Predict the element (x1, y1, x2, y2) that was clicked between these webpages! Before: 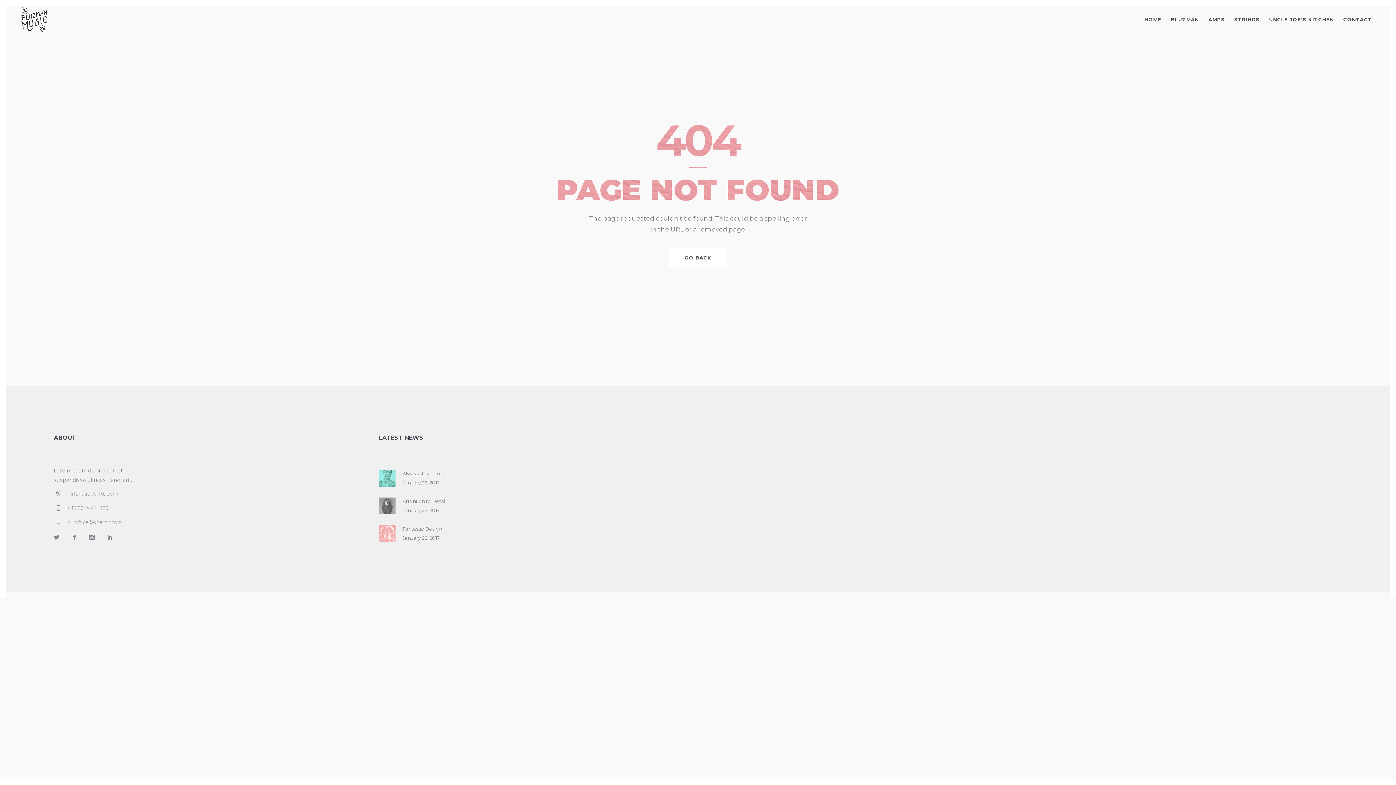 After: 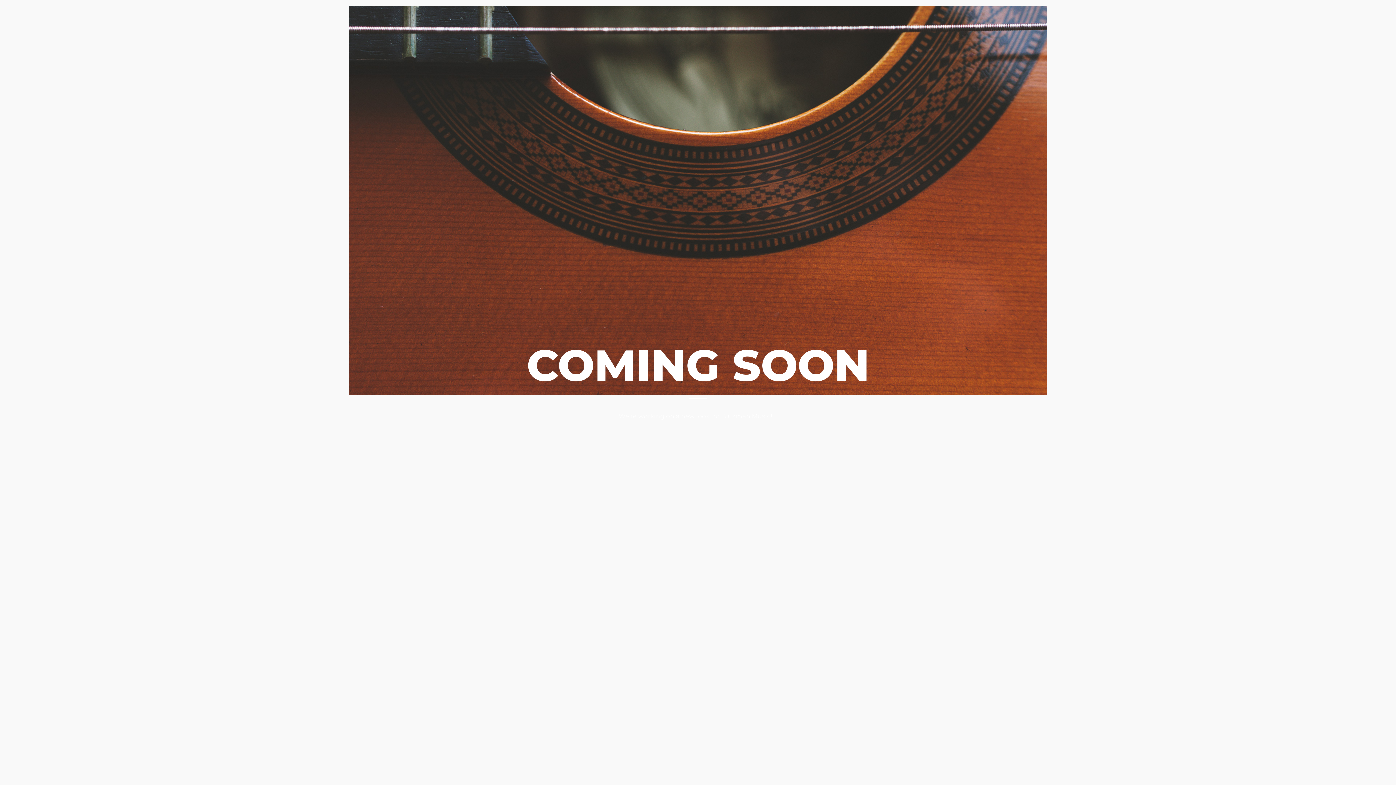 Action: bbox: (668, 248, 727, 267) label: GO BACK